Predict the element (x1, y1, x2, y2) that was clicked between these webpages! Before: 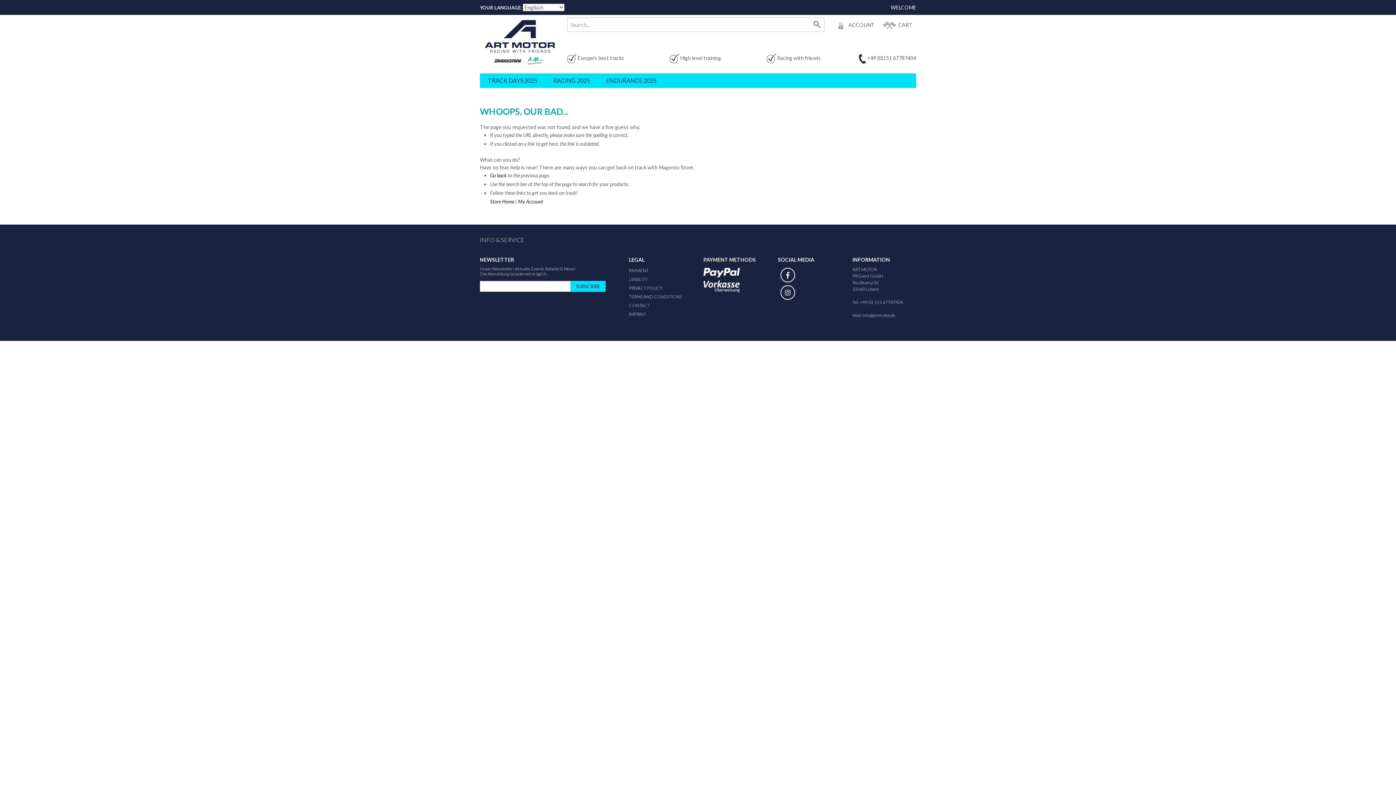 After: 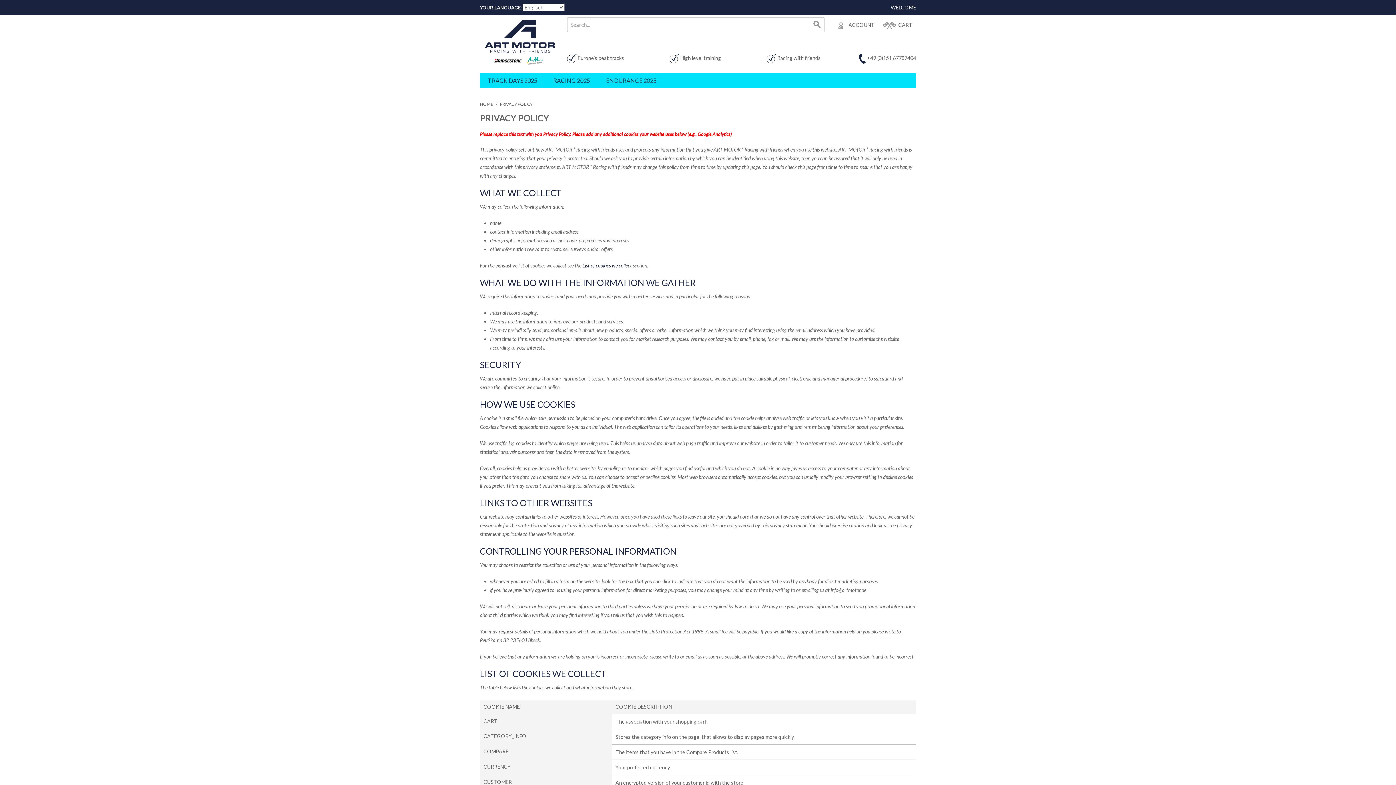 Action: bbox: (629, 285, 662, 290) label: PRIVACY POLICY